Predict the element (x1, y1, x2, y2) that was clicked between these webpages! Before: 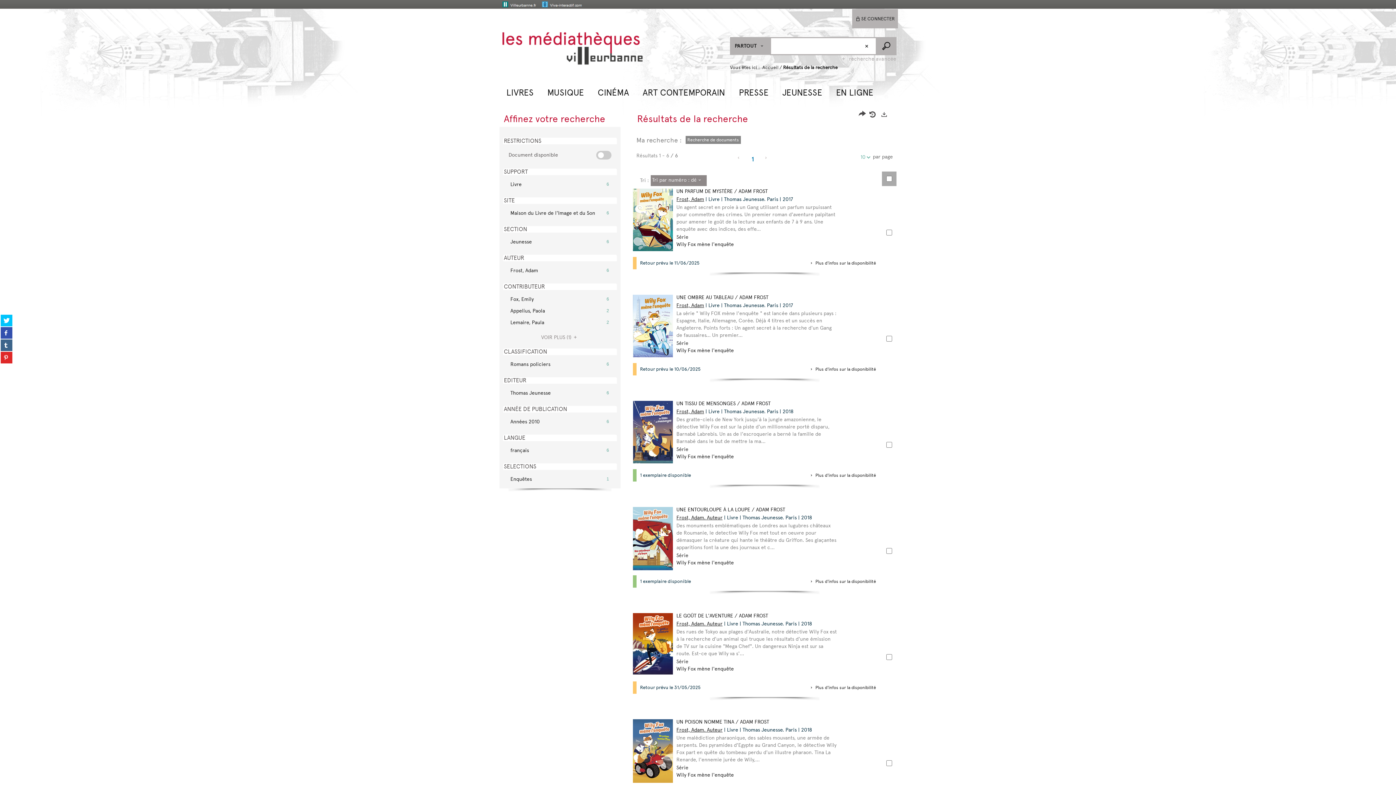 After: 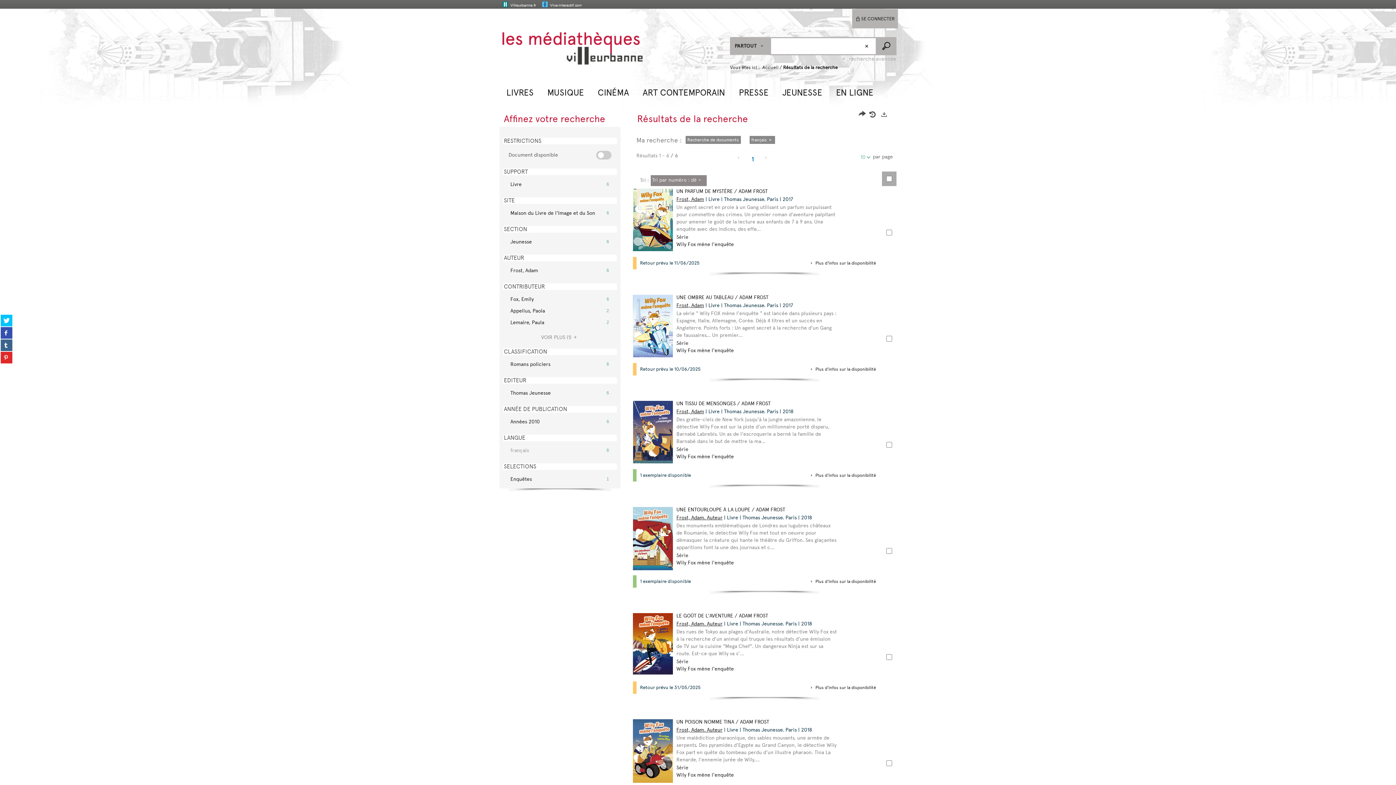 Action: label: 6
français bbox: (506, 445, 613, 456)